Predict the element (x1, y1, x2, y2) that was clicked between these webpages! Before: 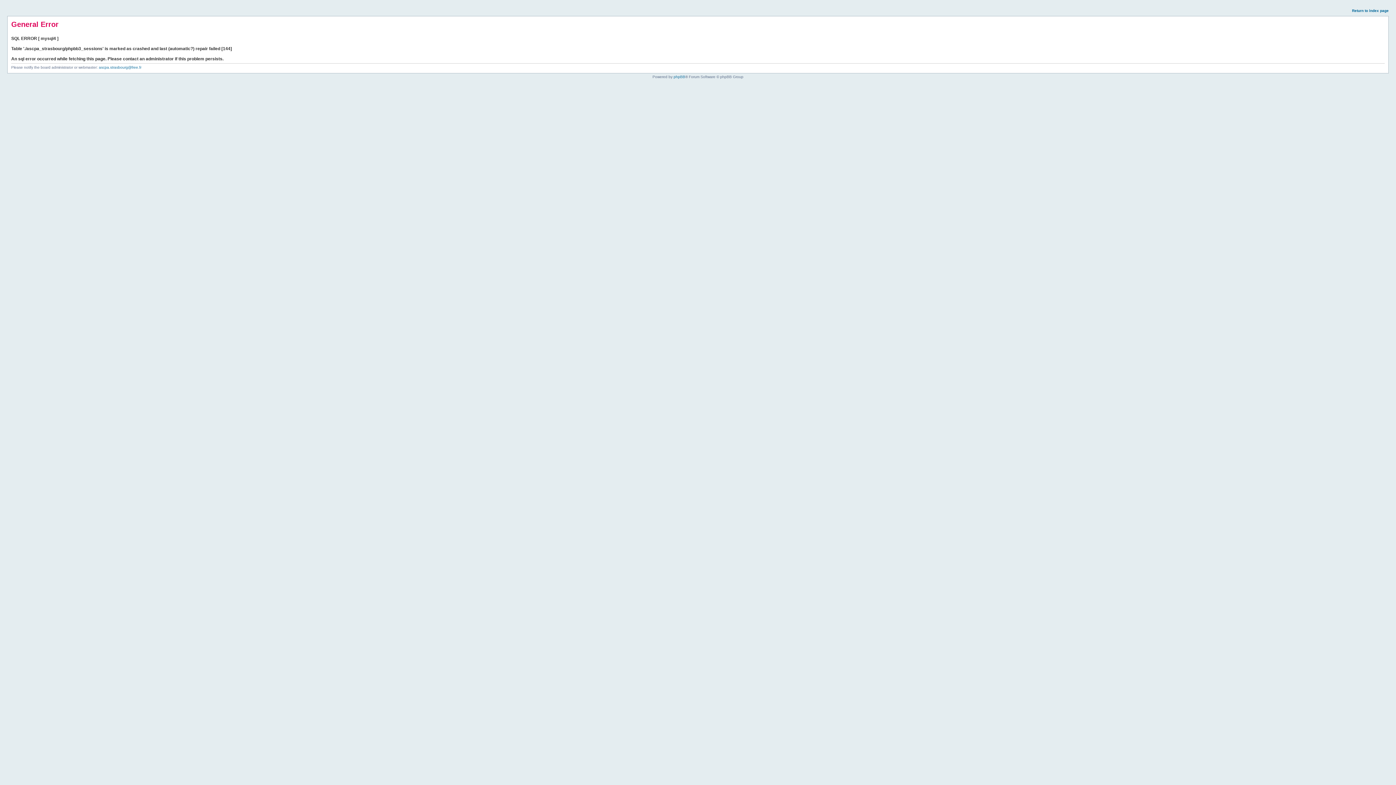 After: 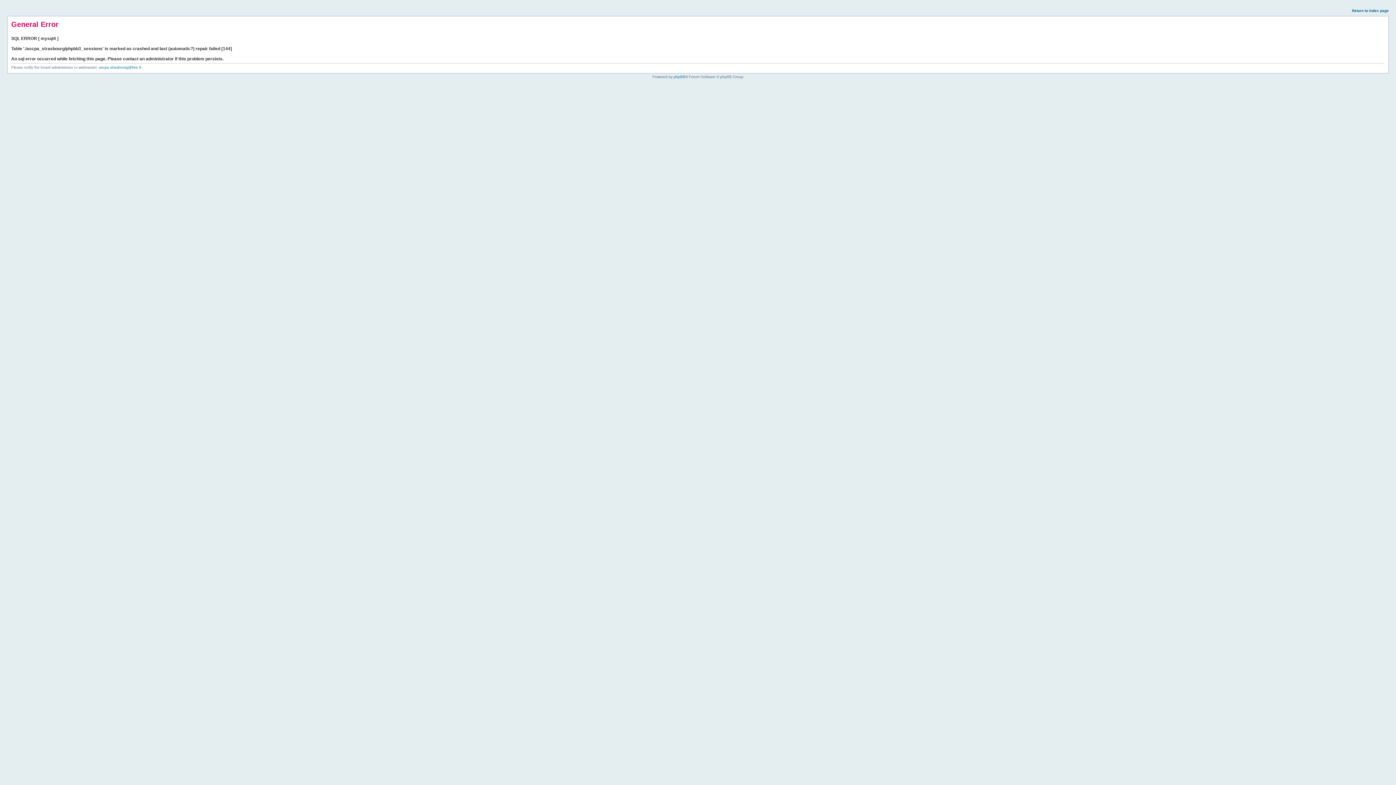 Action: label: Return to index page bbox: (1352, 8, 1389, 12)